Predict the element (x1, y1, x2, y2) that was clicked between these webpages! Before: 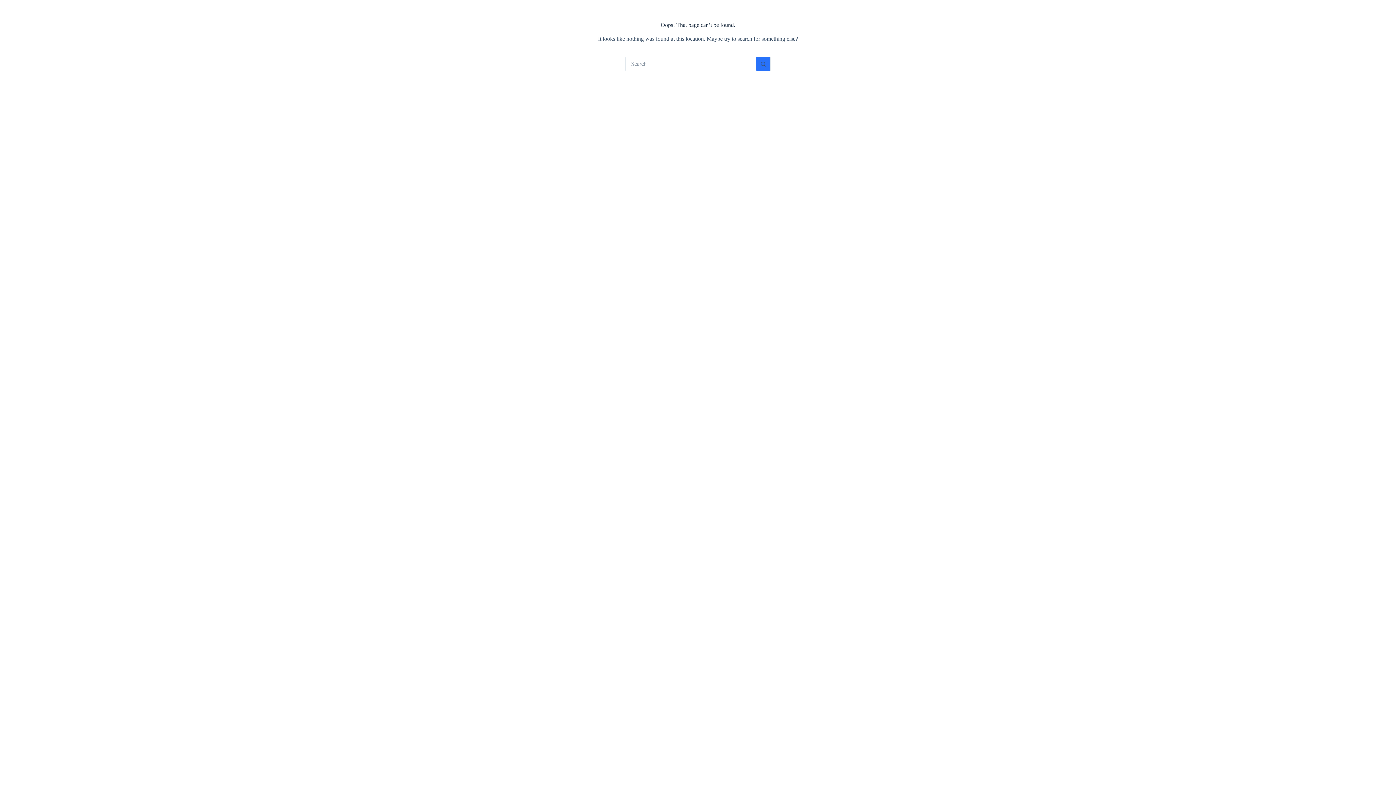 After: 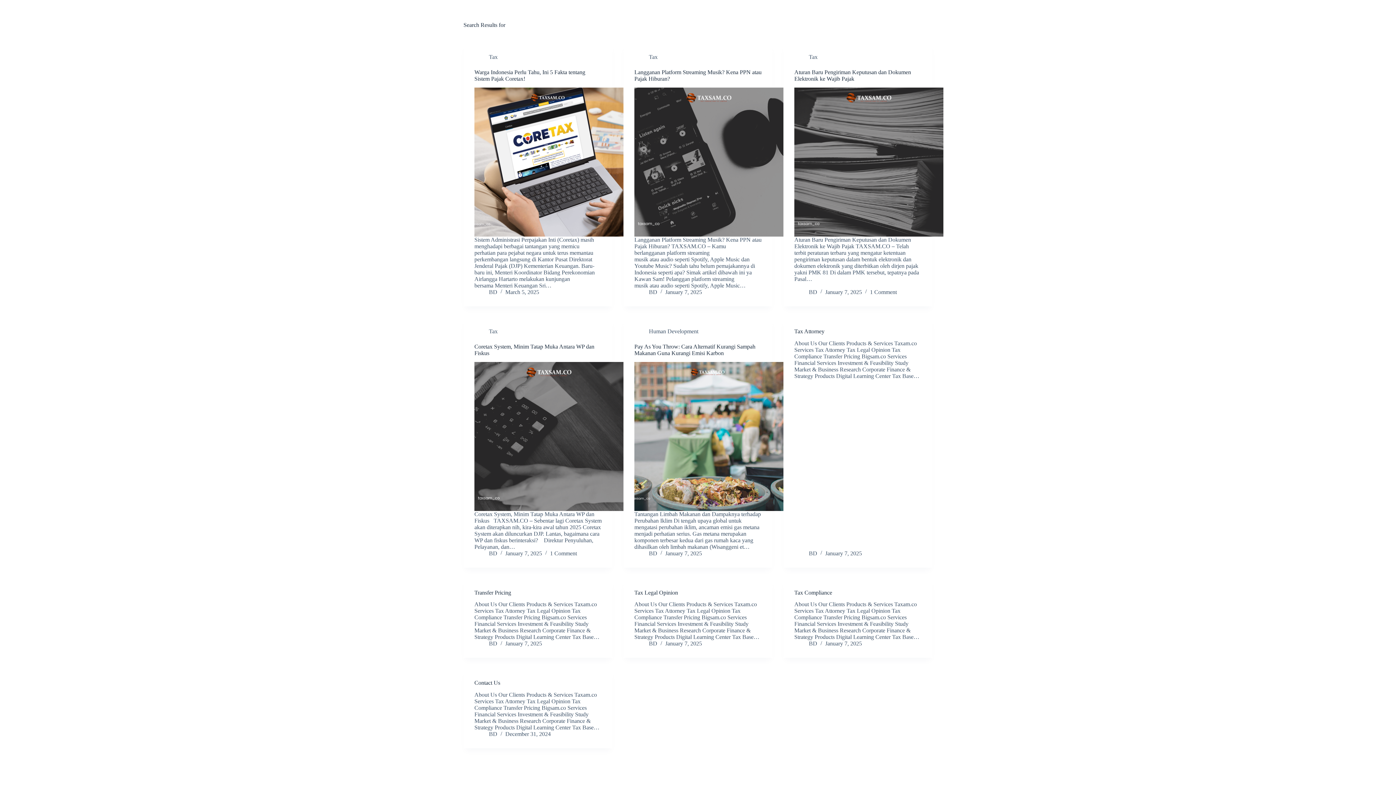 Action: label: Search button bbox: (756, 56, 770, 71)